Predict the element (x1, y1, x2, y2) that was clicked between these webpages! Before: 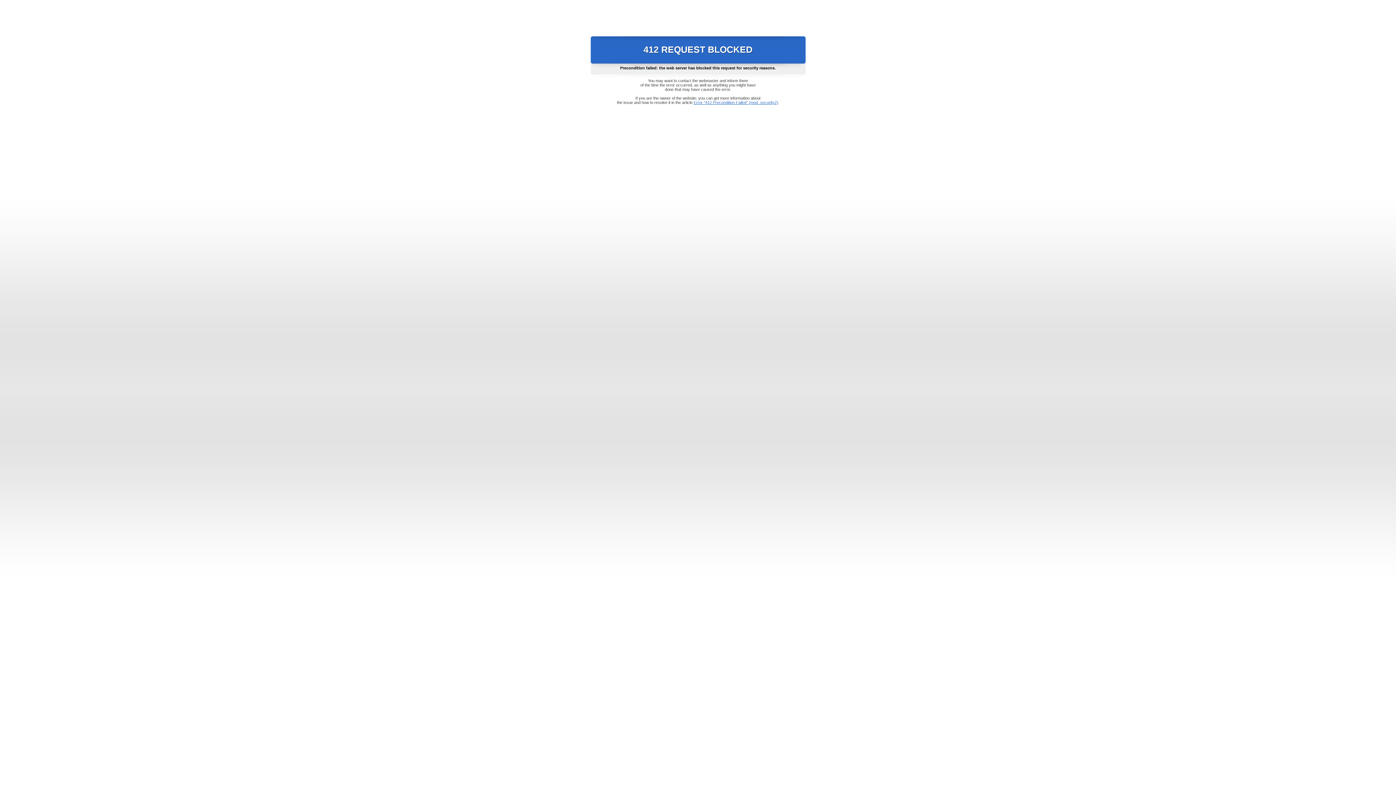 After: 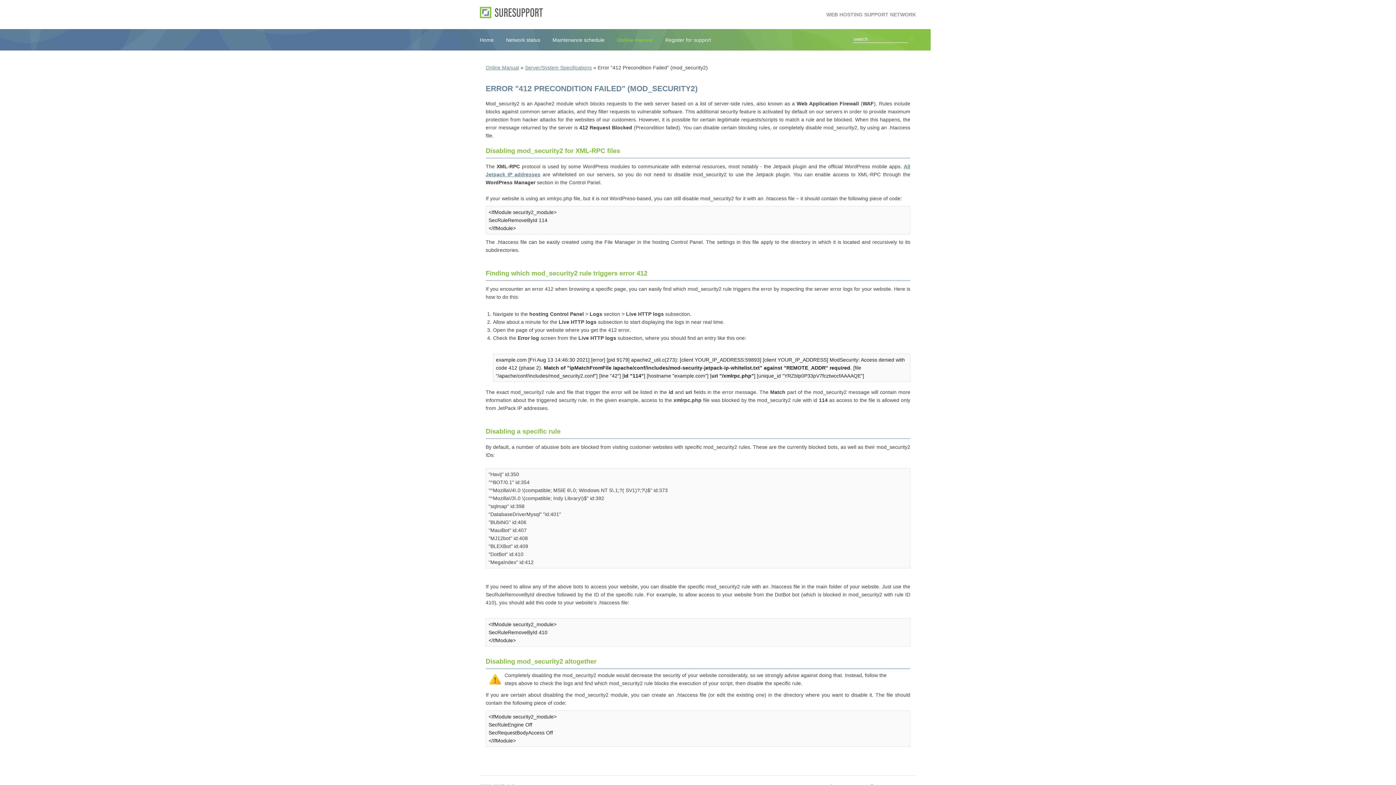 Action: bbox: (693, 100, 778, 104) label: Error "412 Precondition Failed" (mod_security2)